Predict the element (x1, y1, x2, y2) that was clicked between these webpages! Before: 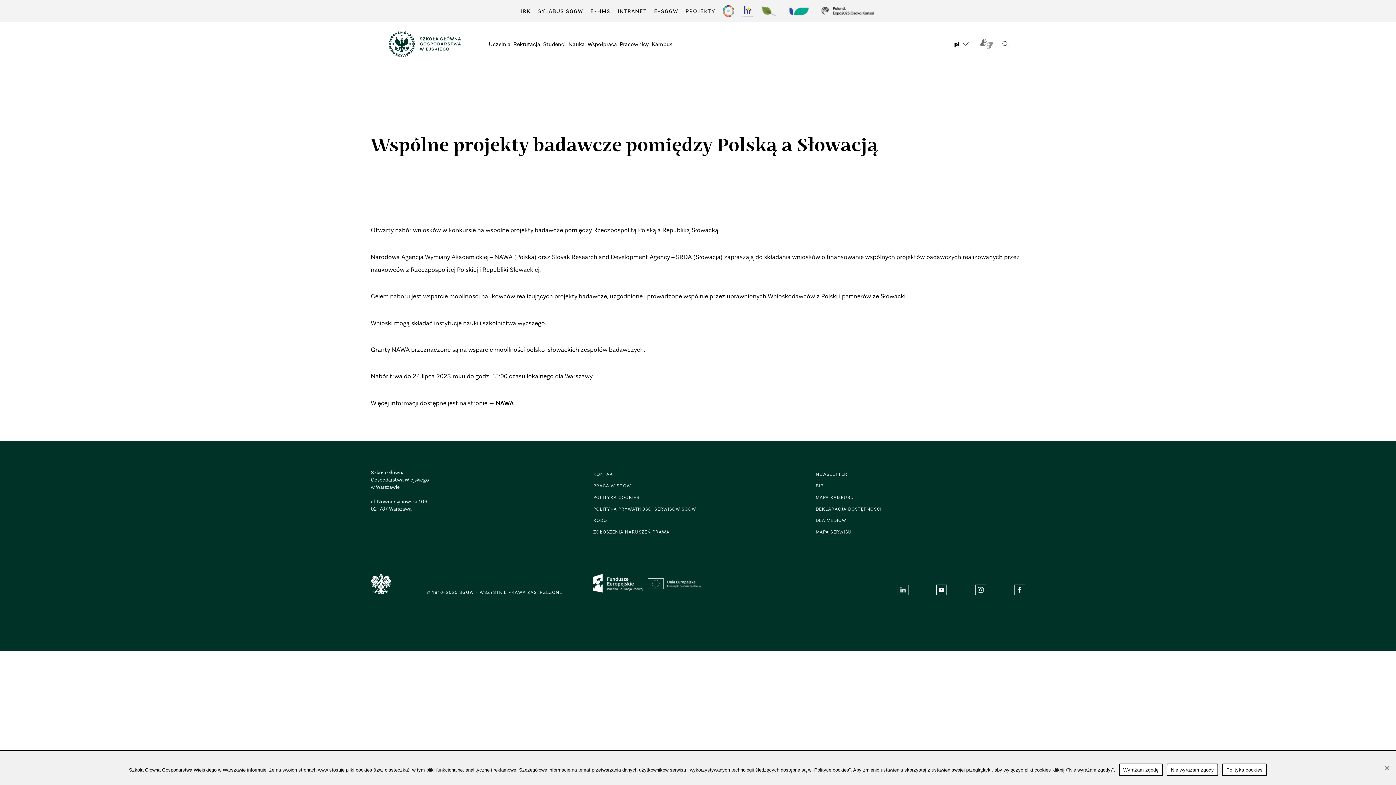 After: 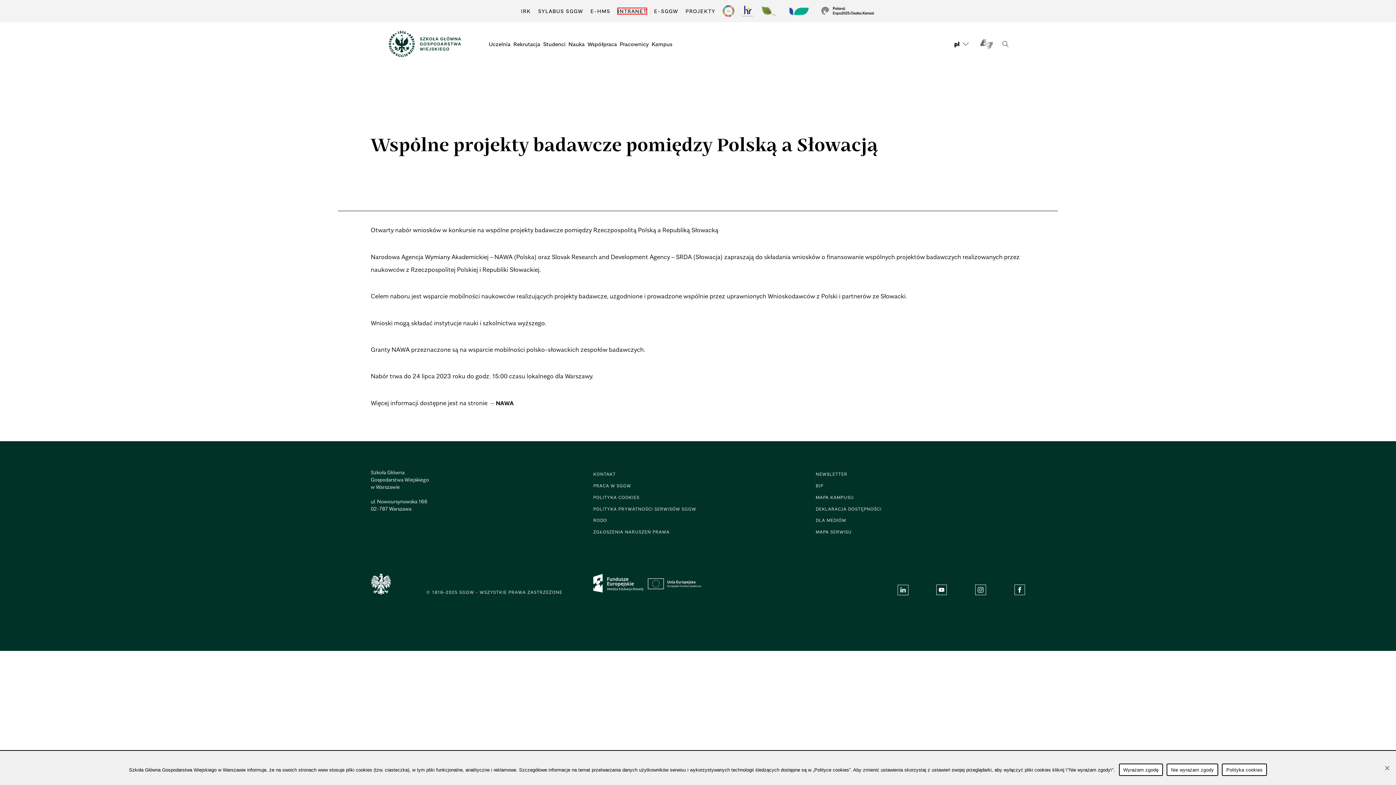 Action: label: INTRANET bbox: (617, 7, 647, 14)